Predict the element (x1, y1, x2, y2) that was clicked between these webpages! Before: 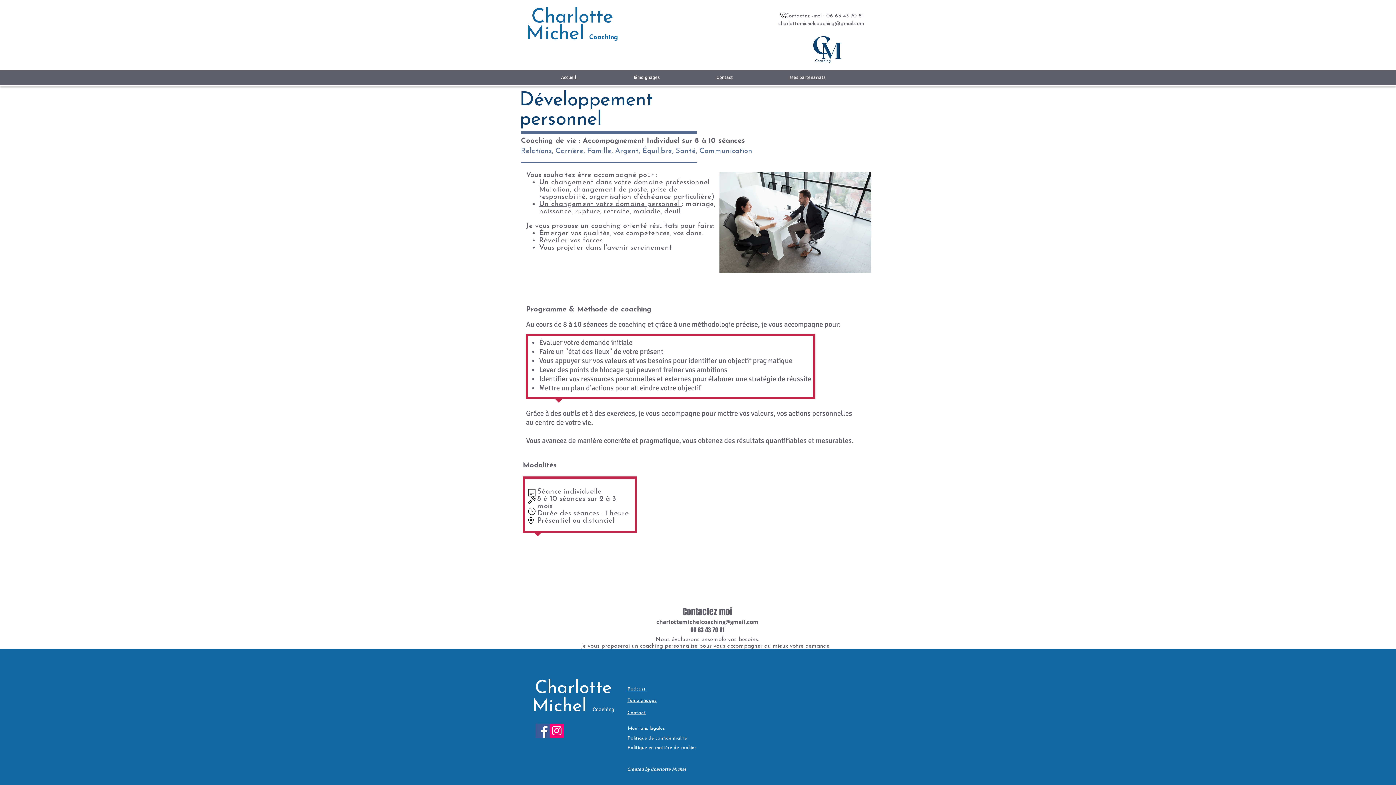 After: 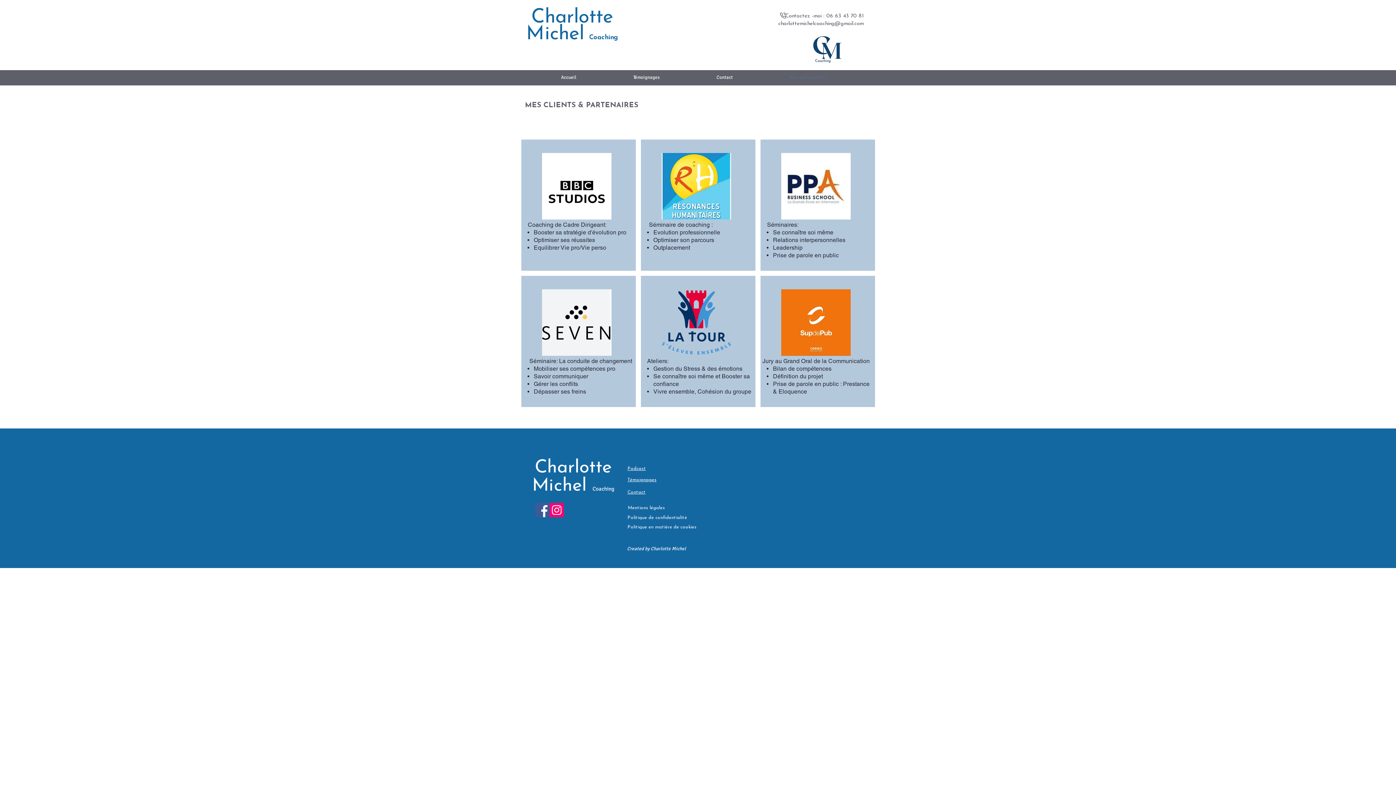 Action: label: Mes partenariats bbox: (761, 73, 854, 82)